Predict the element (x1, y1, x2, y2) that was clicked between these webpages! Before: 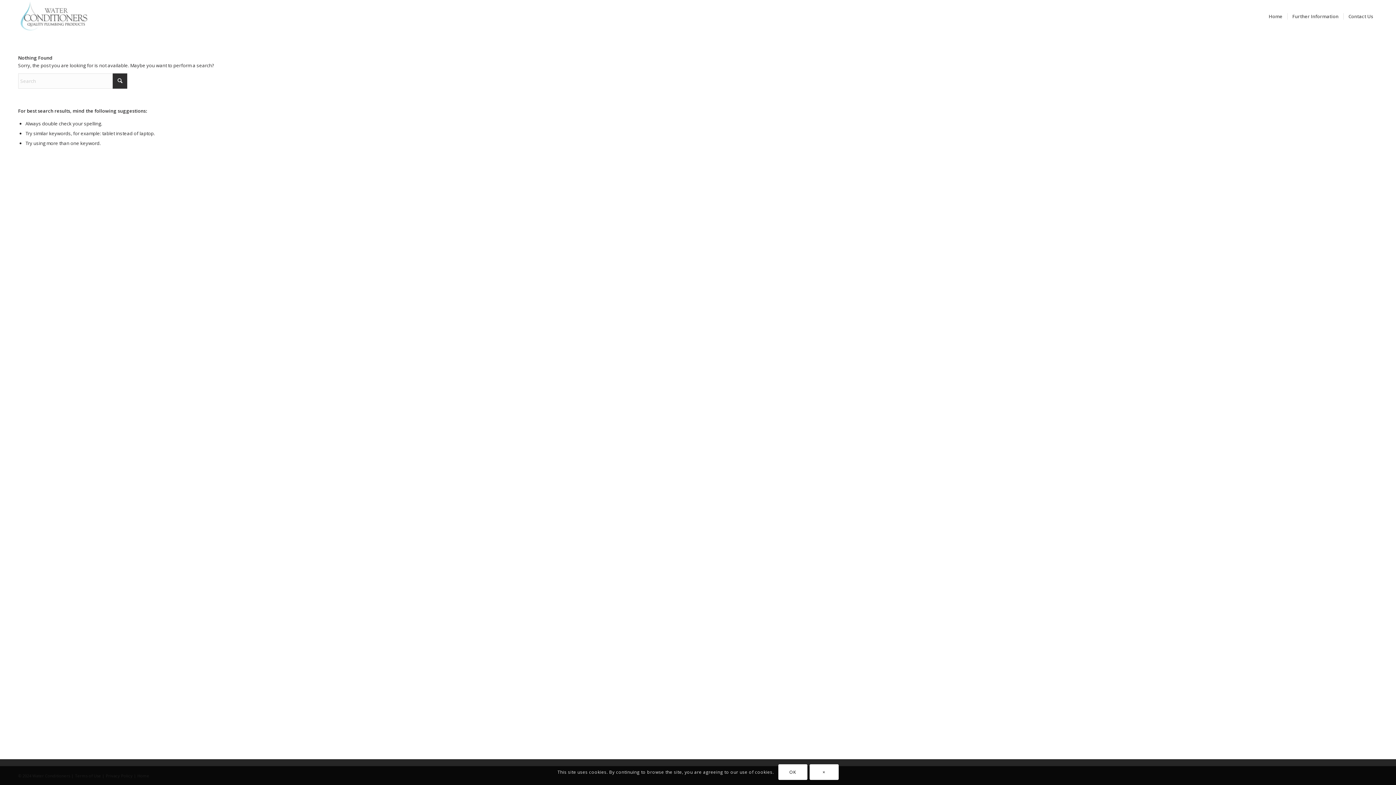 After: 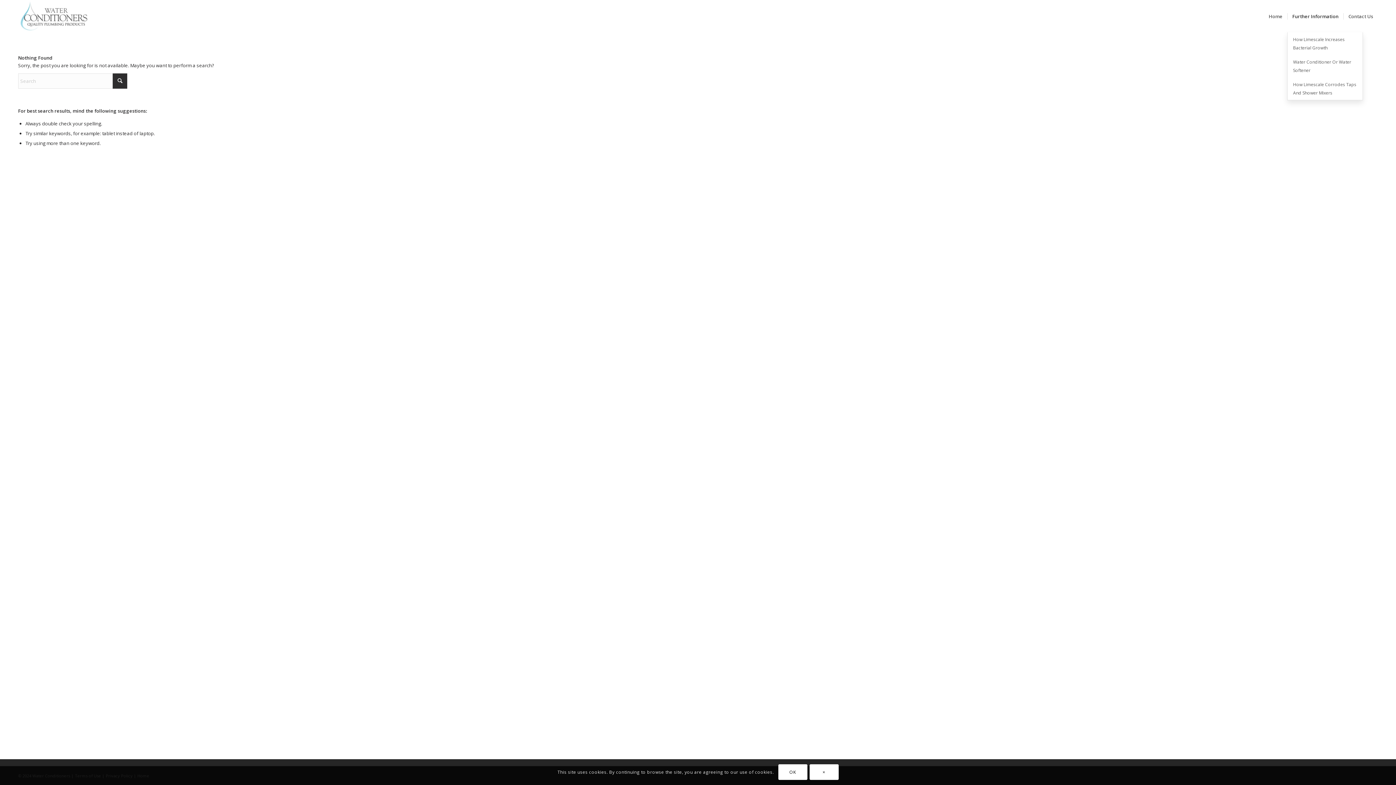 Action: label: Further Information bbox: (1287, 0, 1343, 32)